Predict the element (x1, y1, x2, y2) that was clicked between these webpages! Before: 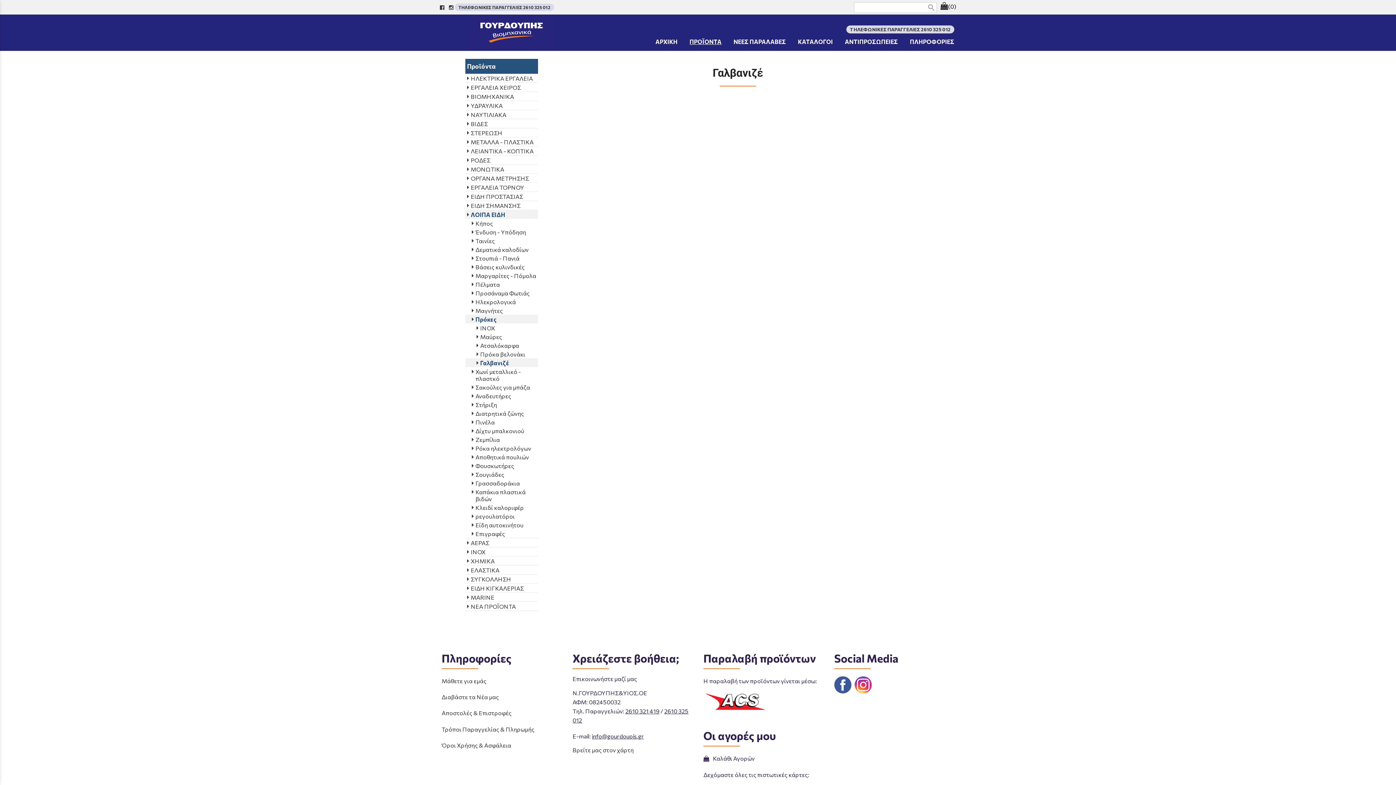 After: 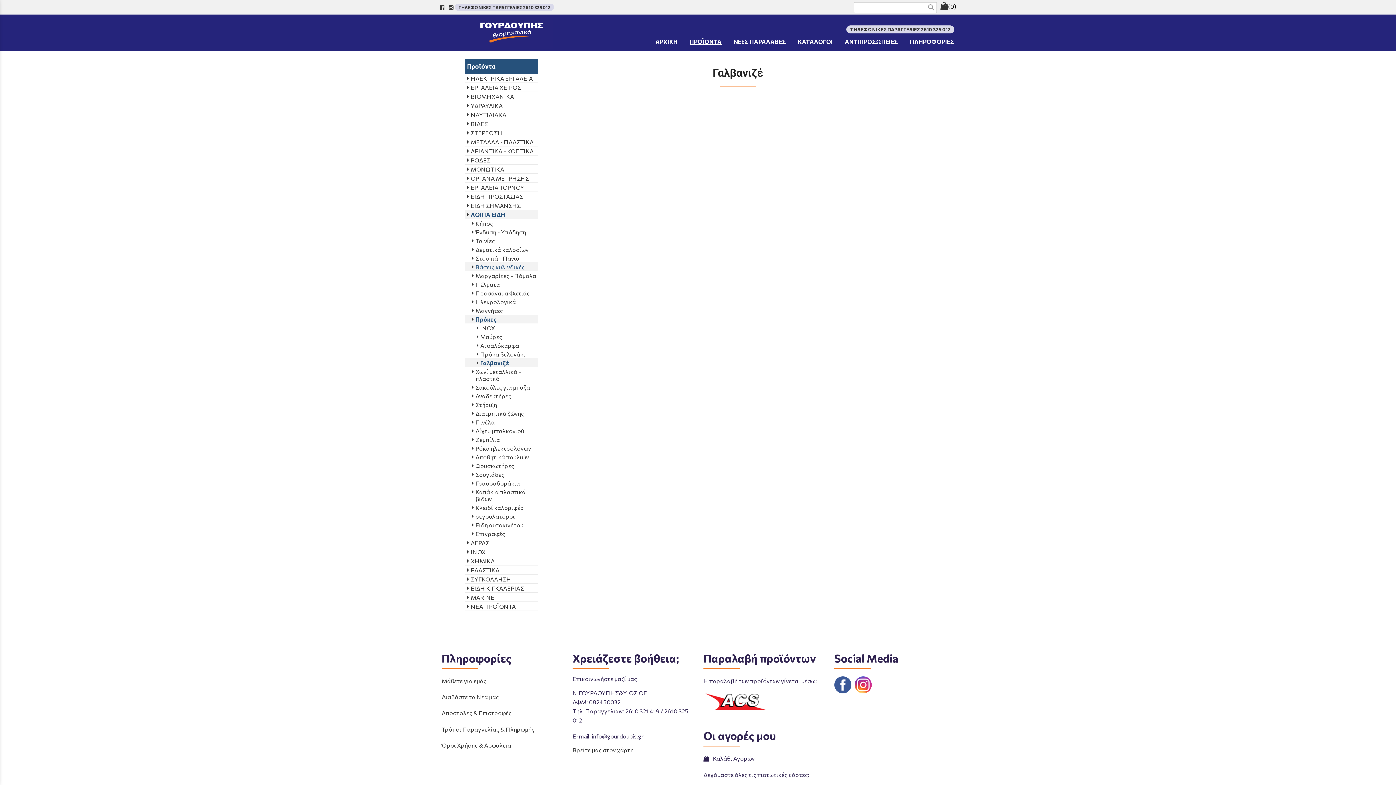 Action: bbox: (465, 262, 538, 271) label: Βάσεις κυλινδικές